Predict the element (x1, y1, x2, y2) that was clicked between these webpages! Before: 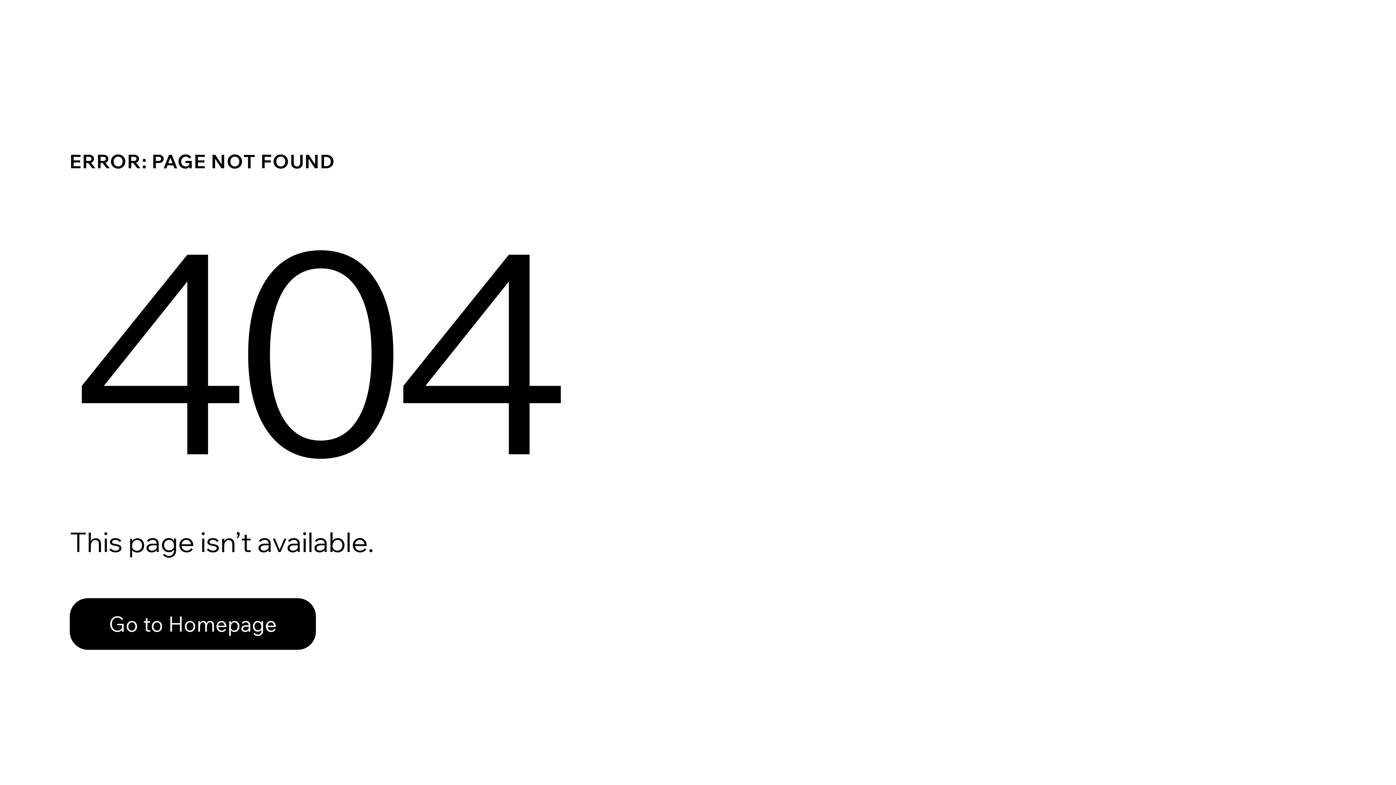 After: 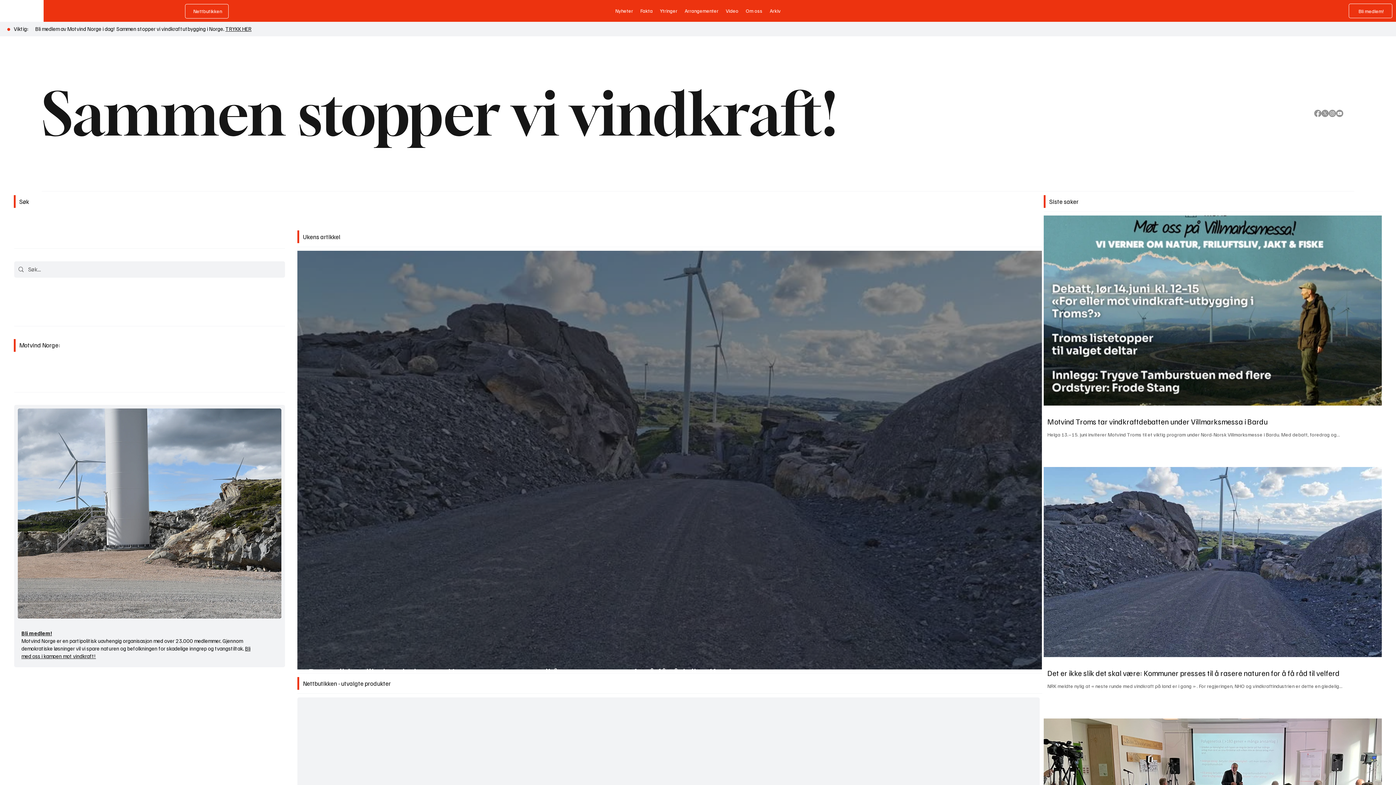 Action: bbox: (69, 598, 316, 650) label: Go to Homepage